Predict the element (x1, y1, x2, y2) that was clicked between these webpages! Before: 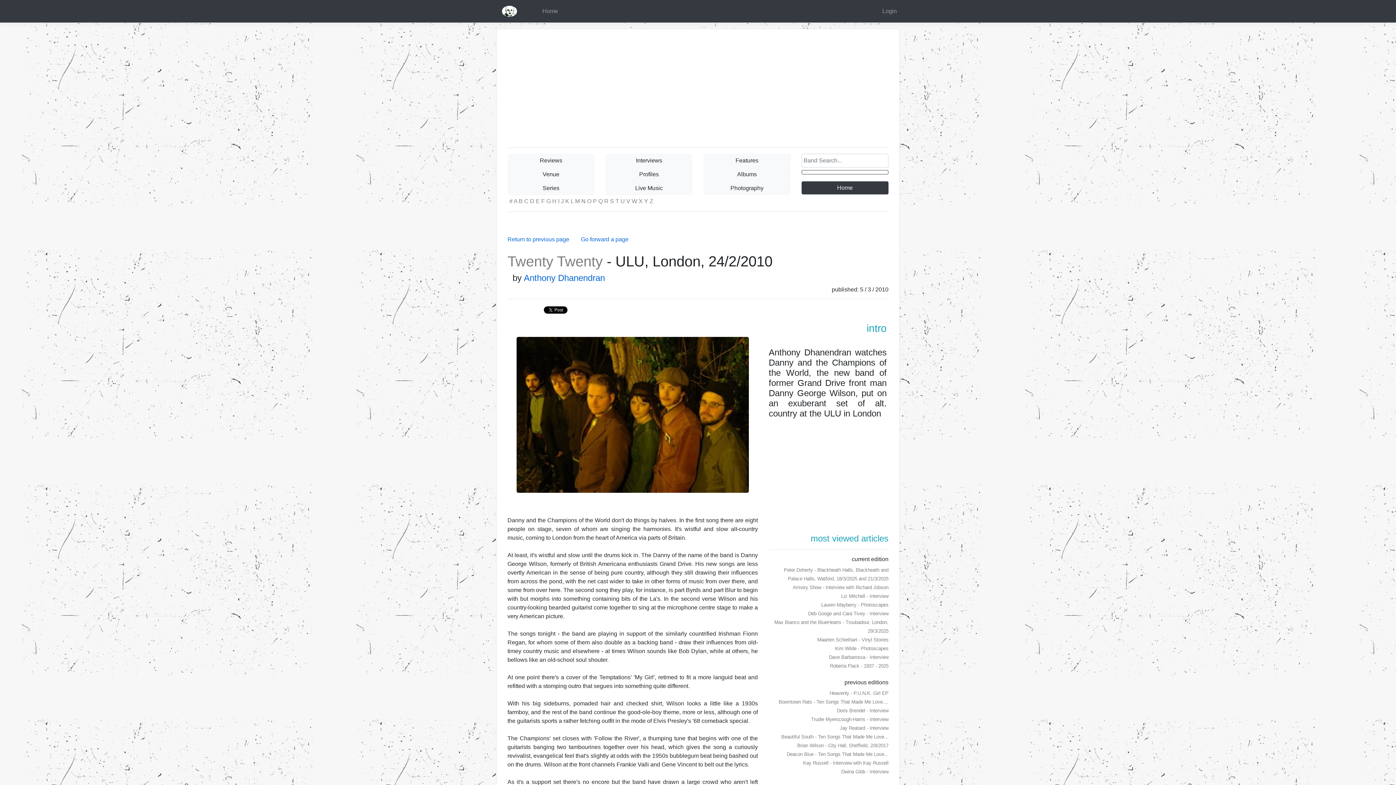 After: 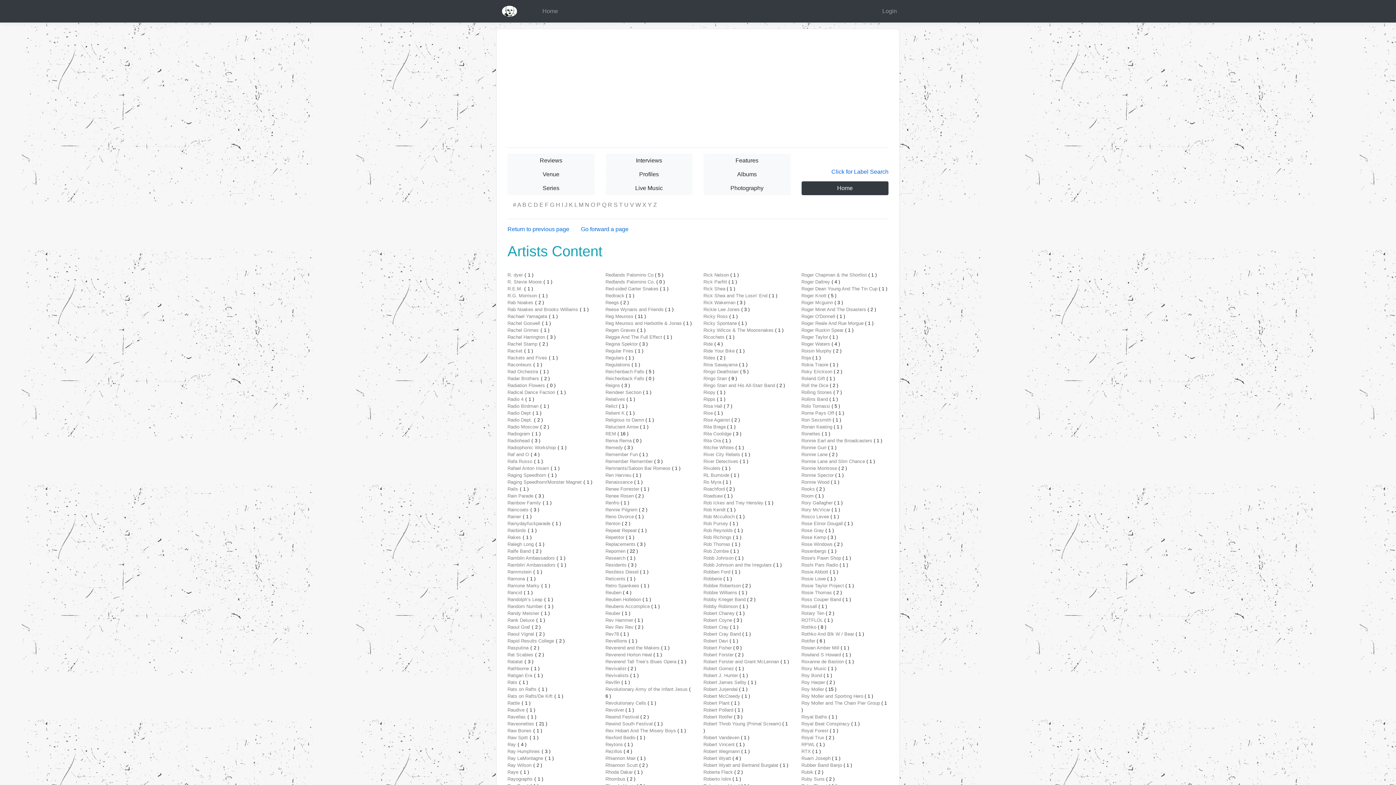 Action: label: R bbox: (604, 198, 608, 204)